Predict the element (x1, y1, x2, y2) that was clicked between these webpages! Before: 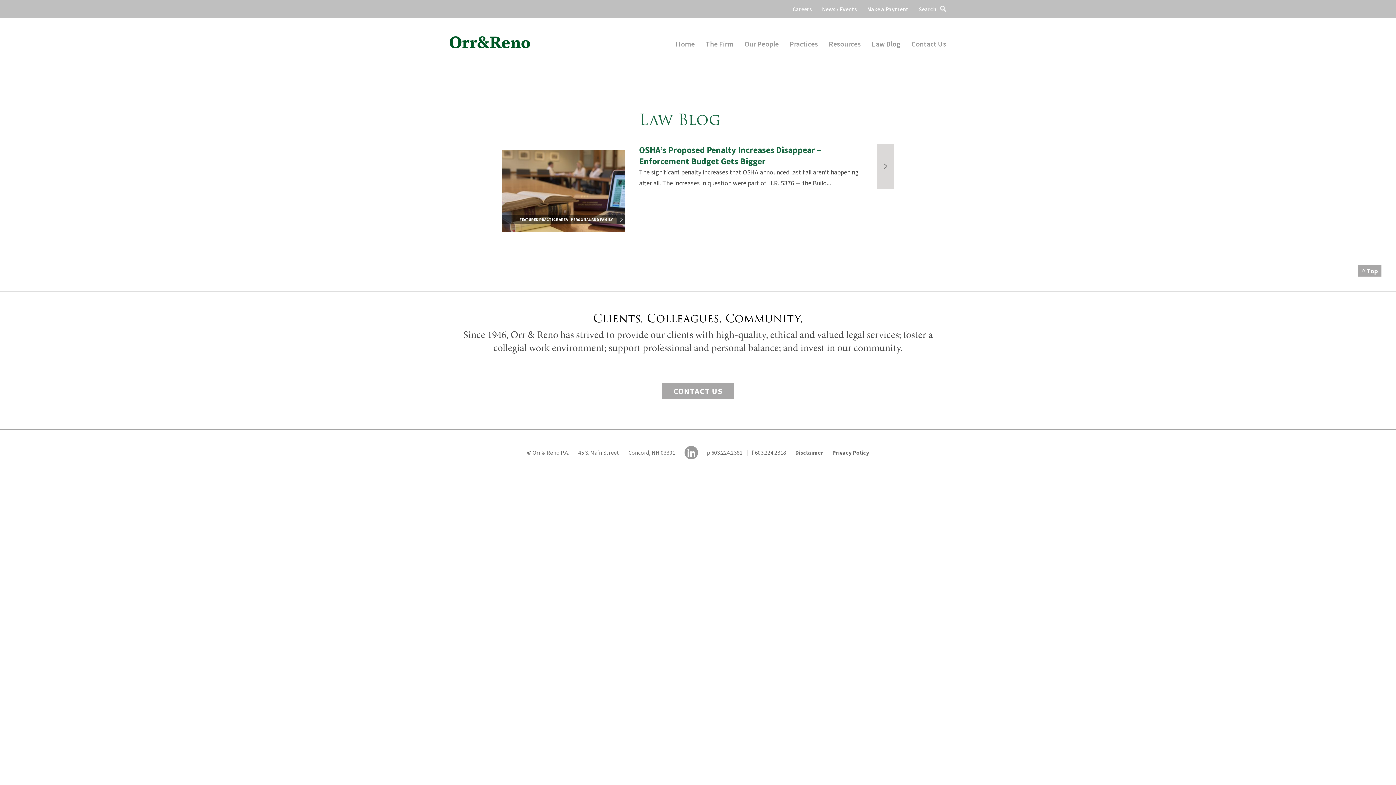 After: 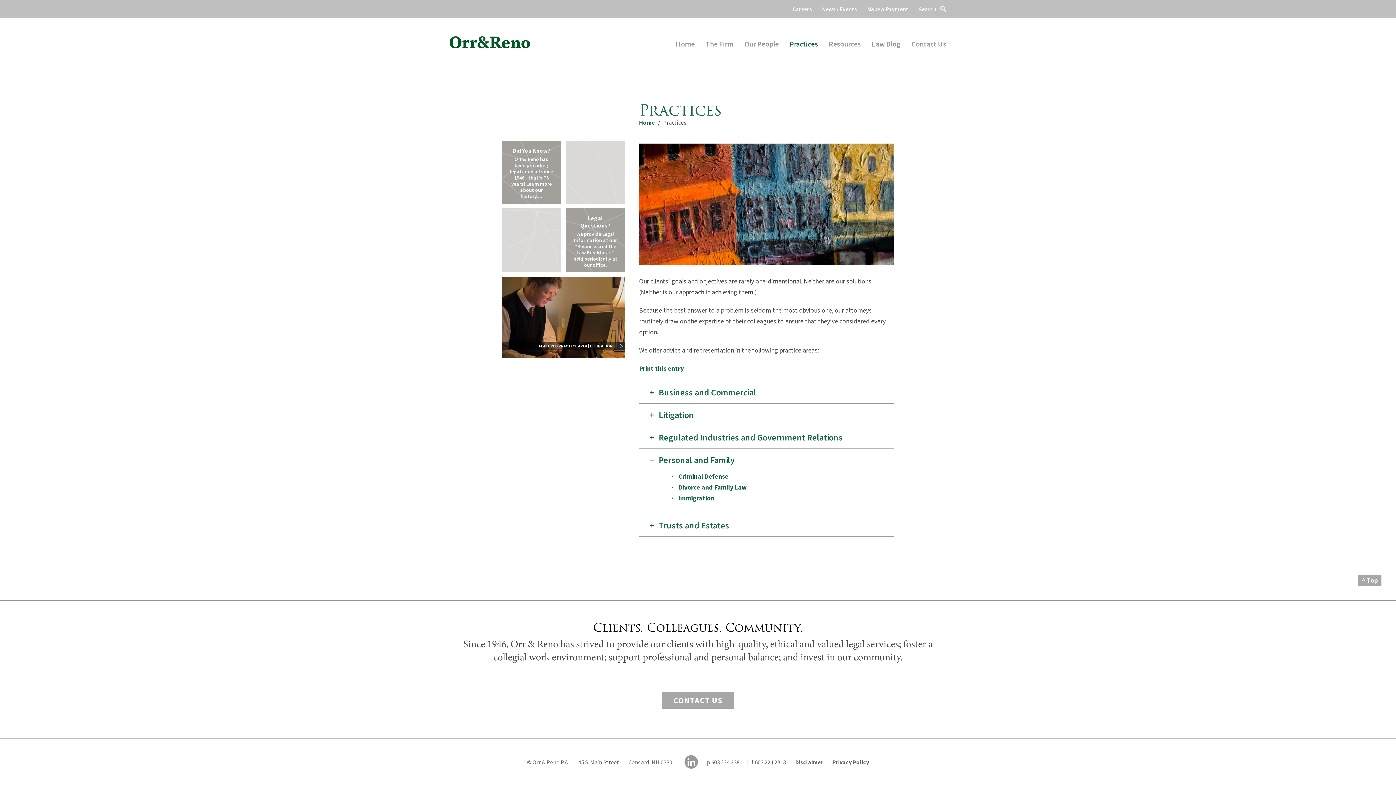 Action: bbox: (501, 215, 625, 223) label: FEATURED PRACTICE AREA | PERSONAL AND FAMILY